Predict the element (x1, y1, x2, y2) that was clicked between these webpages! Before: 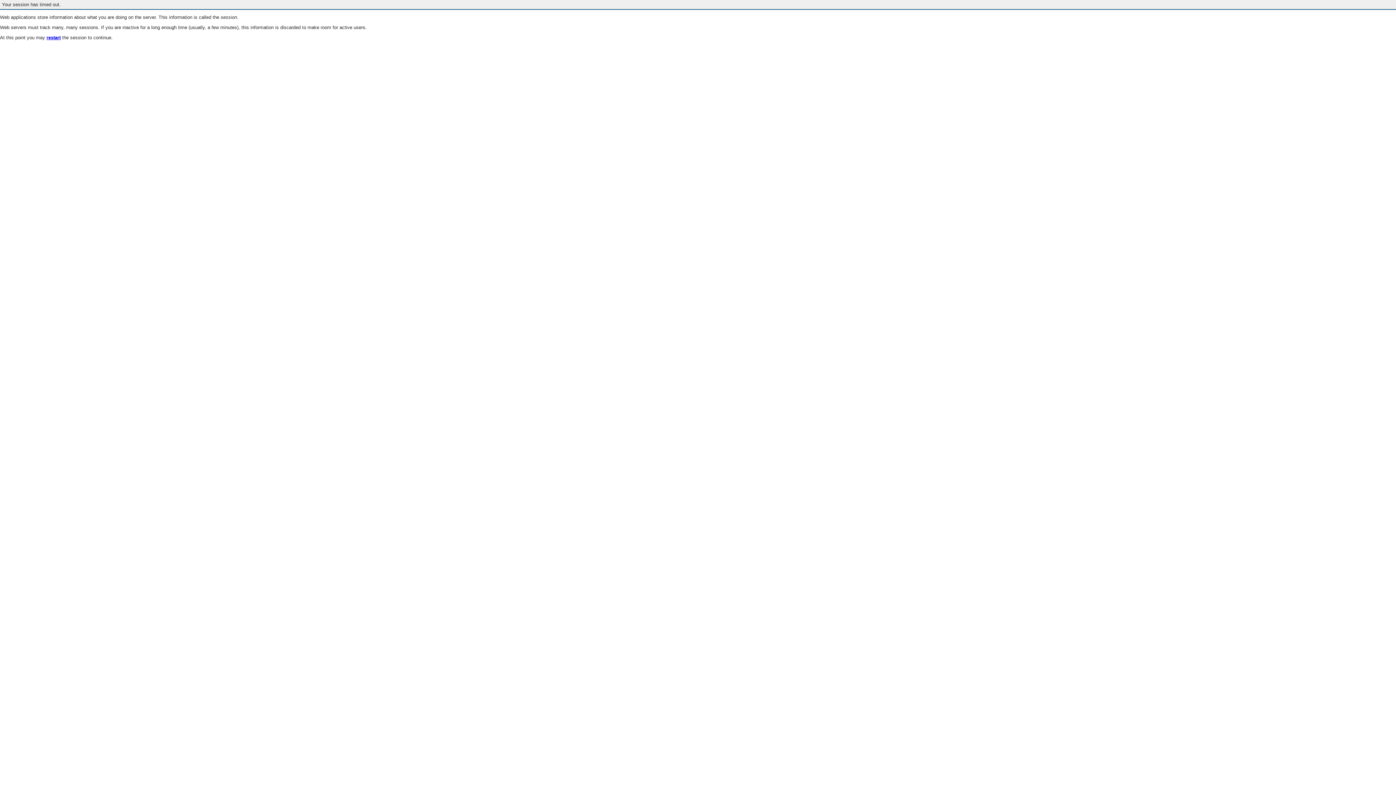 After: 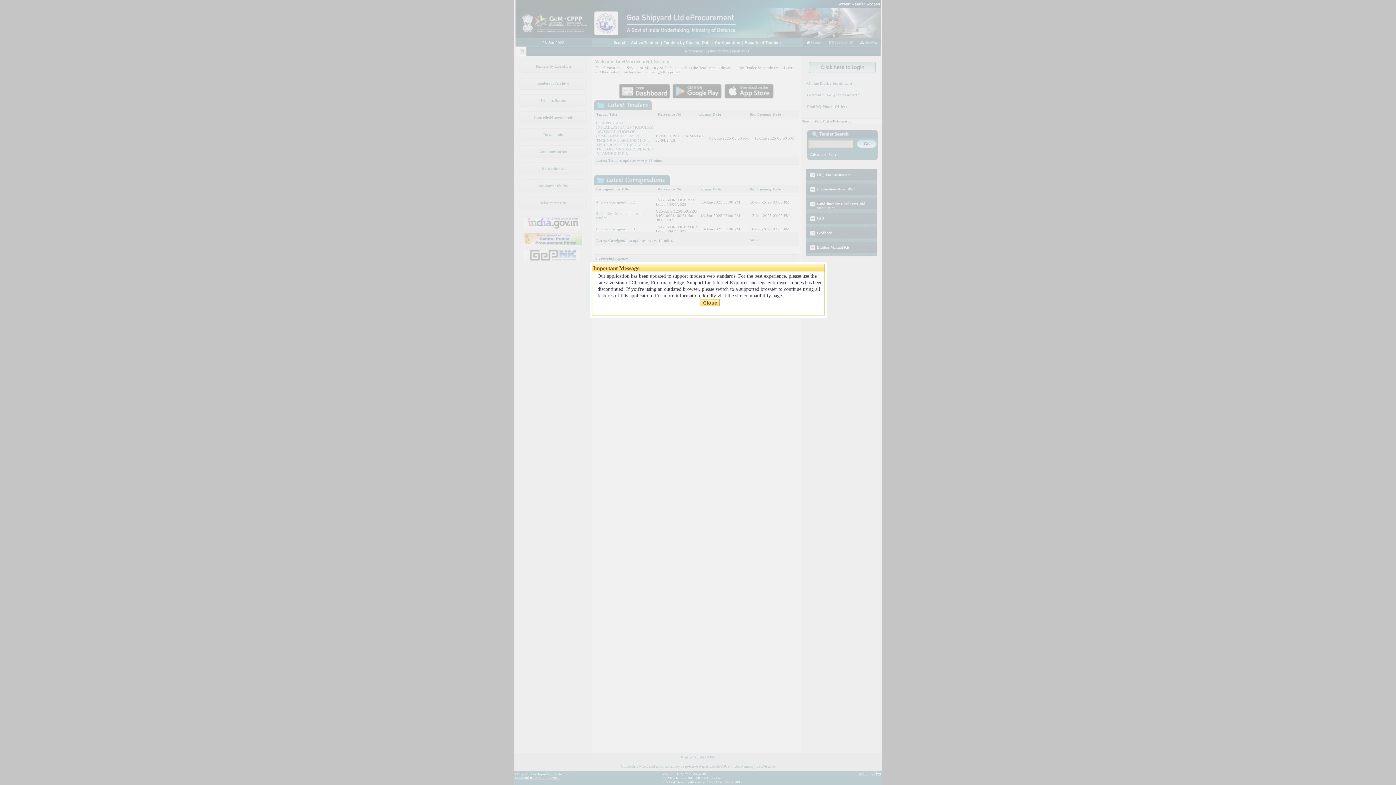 Action: label: restart bbox: (46, 35, 60, 40)